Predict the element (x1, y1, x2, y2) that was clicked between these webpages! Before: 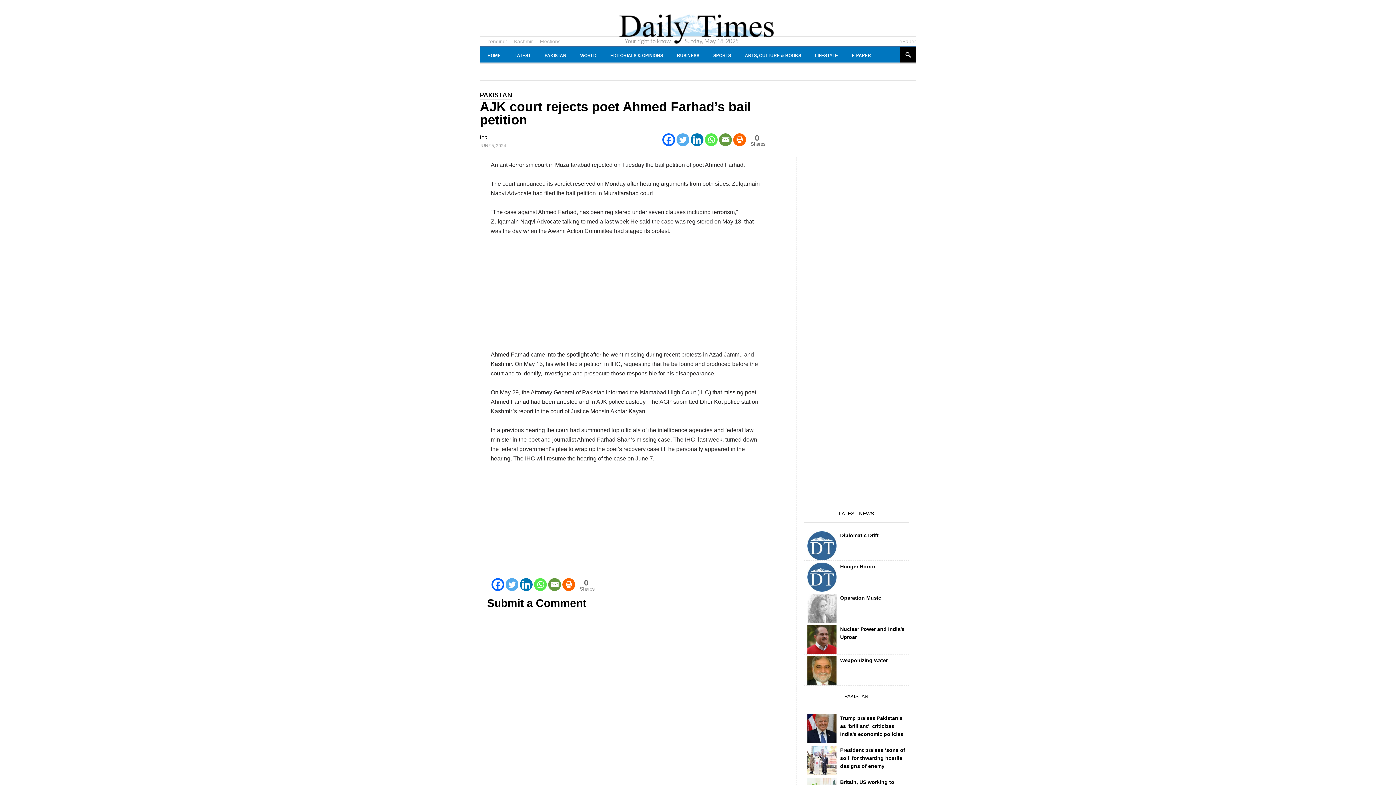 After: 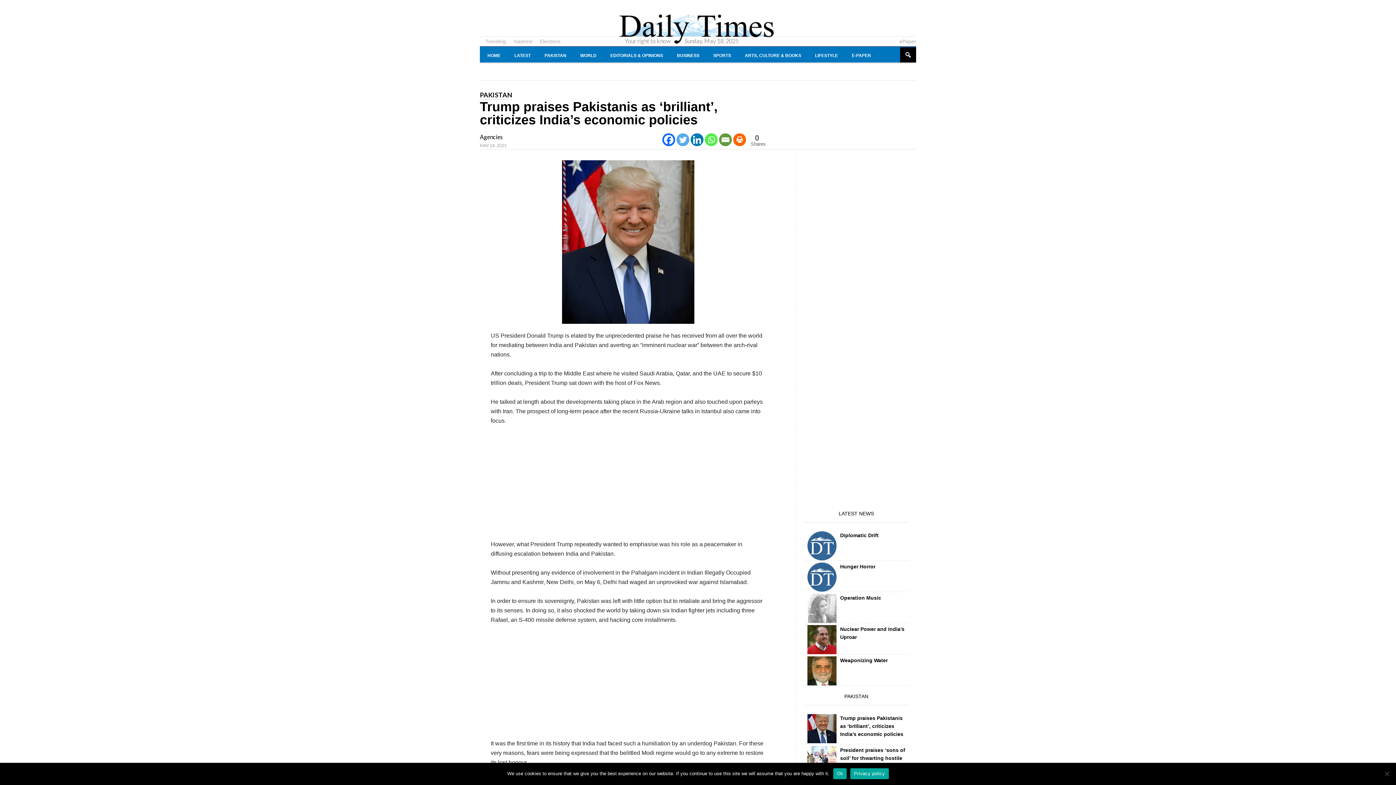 Action: label: Trump praises Pakistanis as ‘brilliant’, criticizes India’s economic policies bbox: (840, 715, 903, 737)